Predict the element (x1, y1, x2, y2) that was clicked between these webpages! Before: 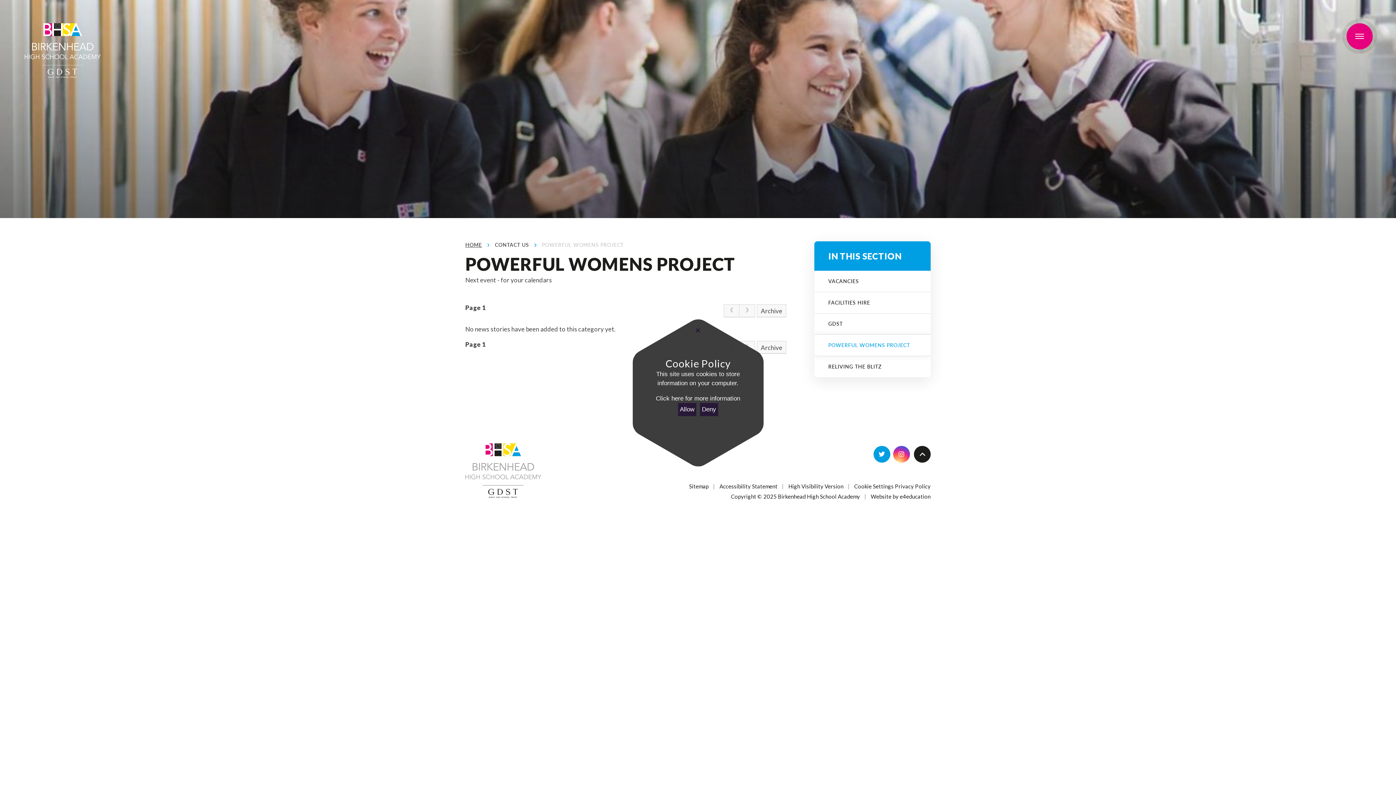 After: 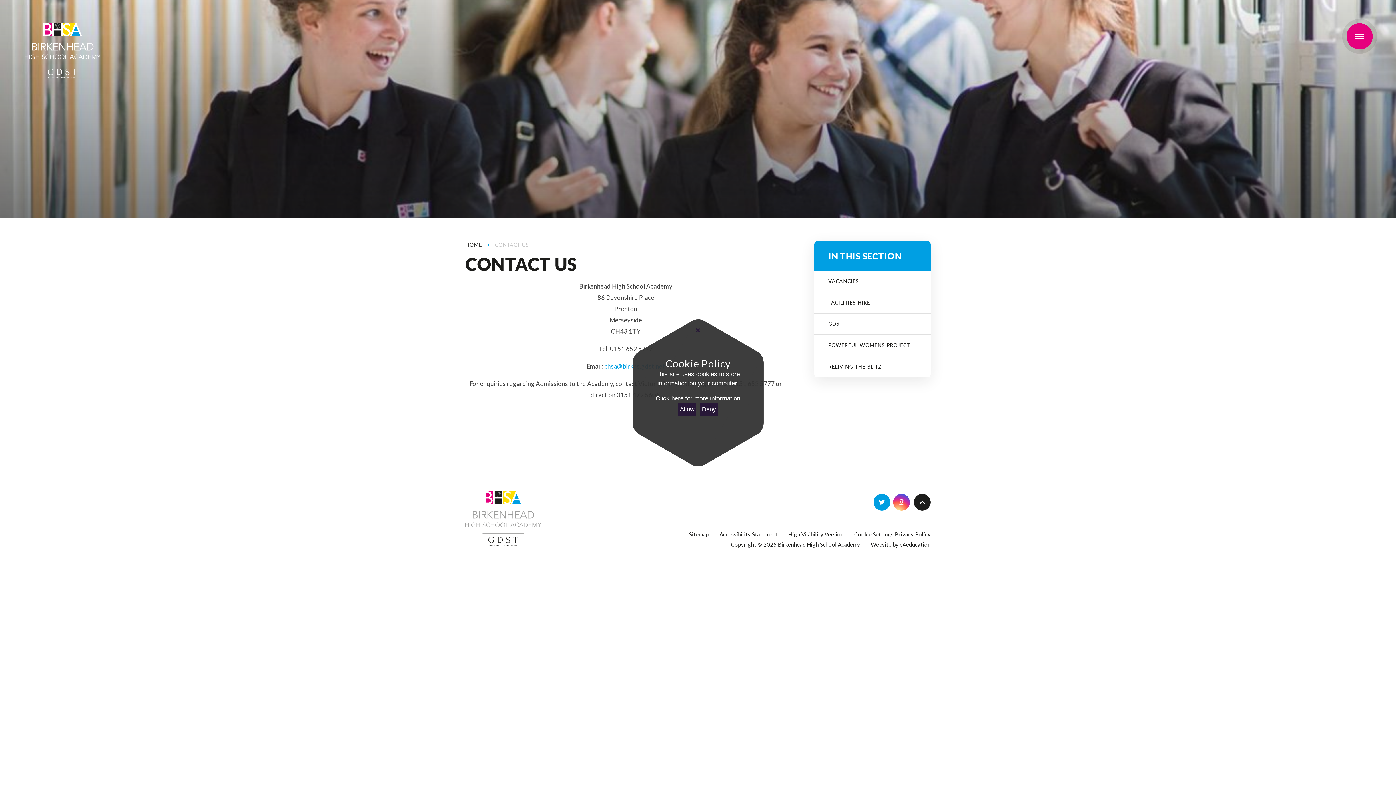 Action: label: CONTACT US bbox: (495, 241, 529, 248)